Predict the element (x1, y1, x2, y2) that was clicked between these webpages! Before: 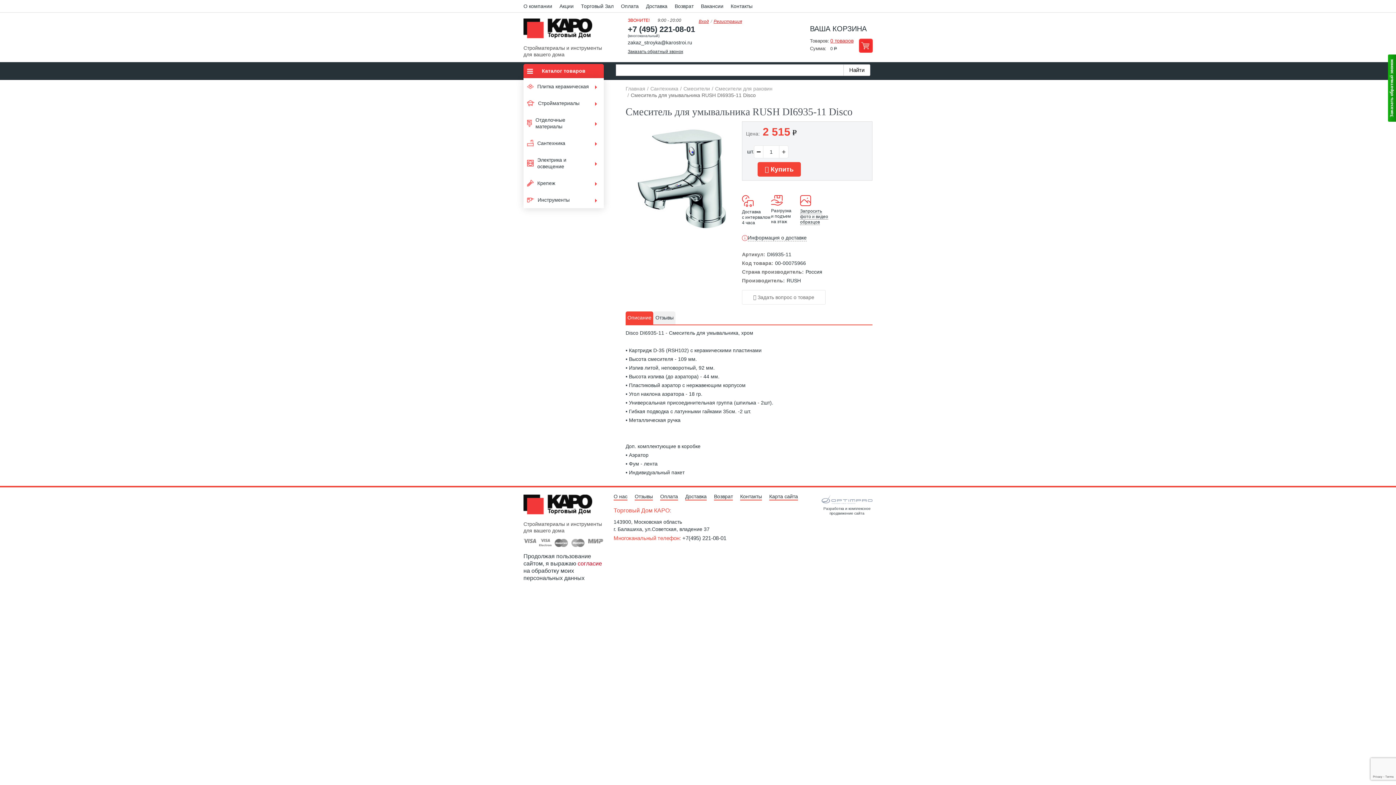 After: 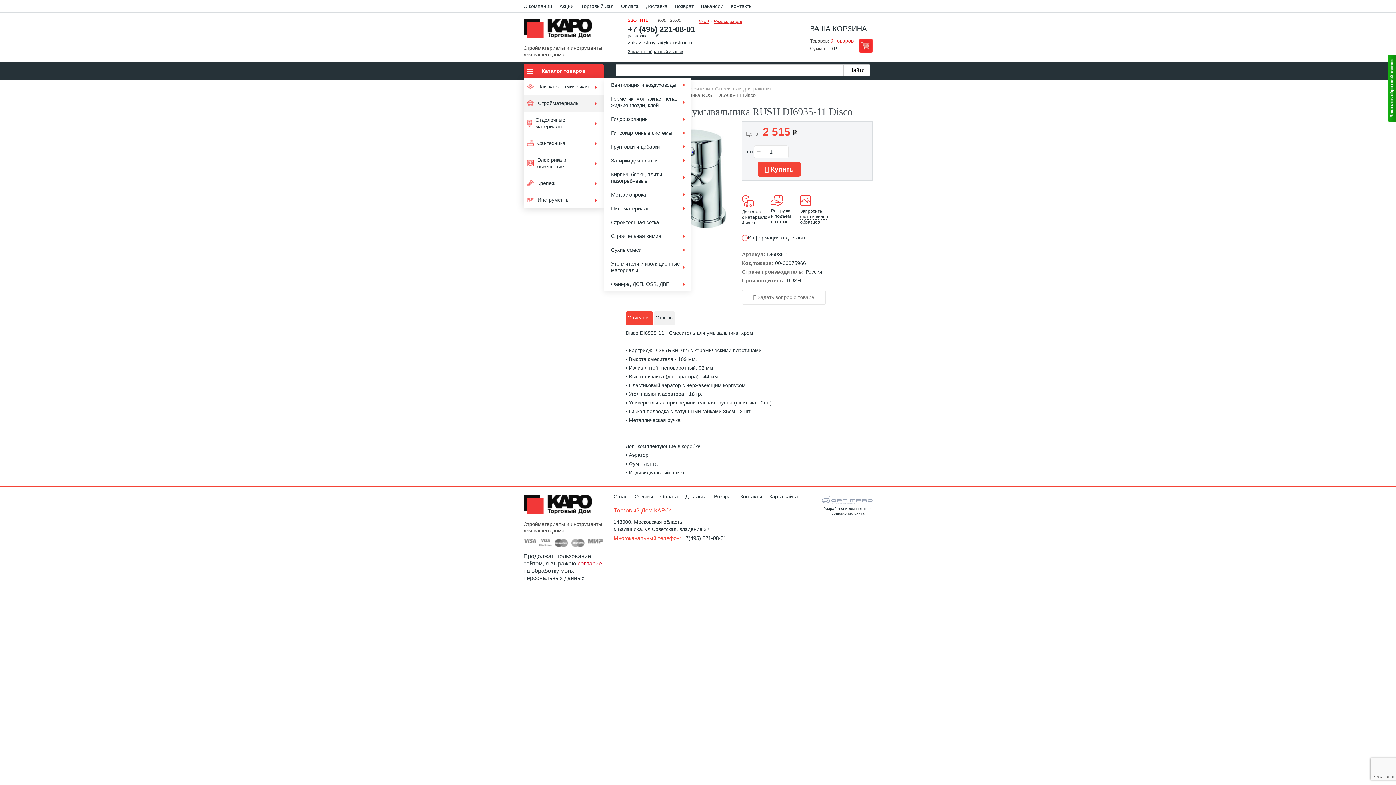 Action: bbox: (523, 94, 604, 111) label: Стройматериалы